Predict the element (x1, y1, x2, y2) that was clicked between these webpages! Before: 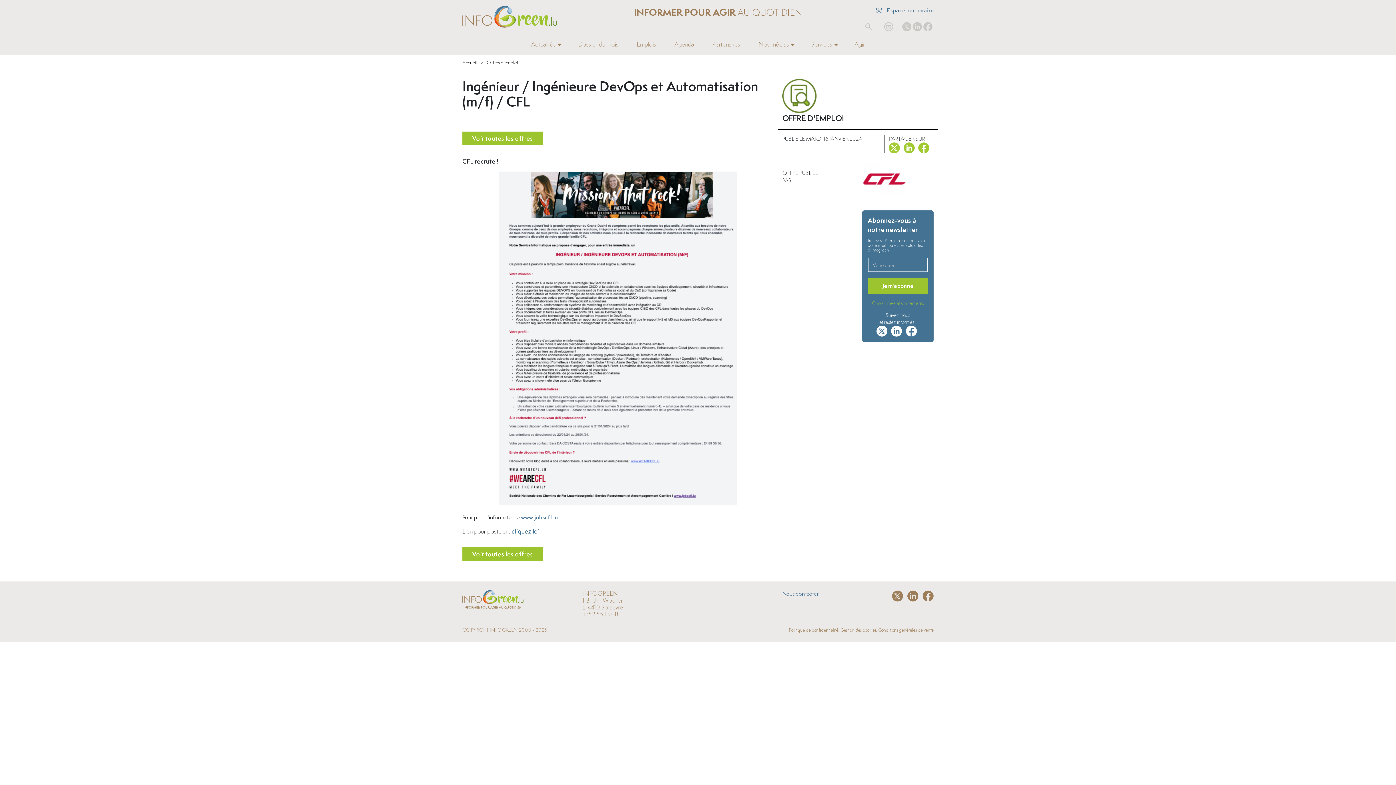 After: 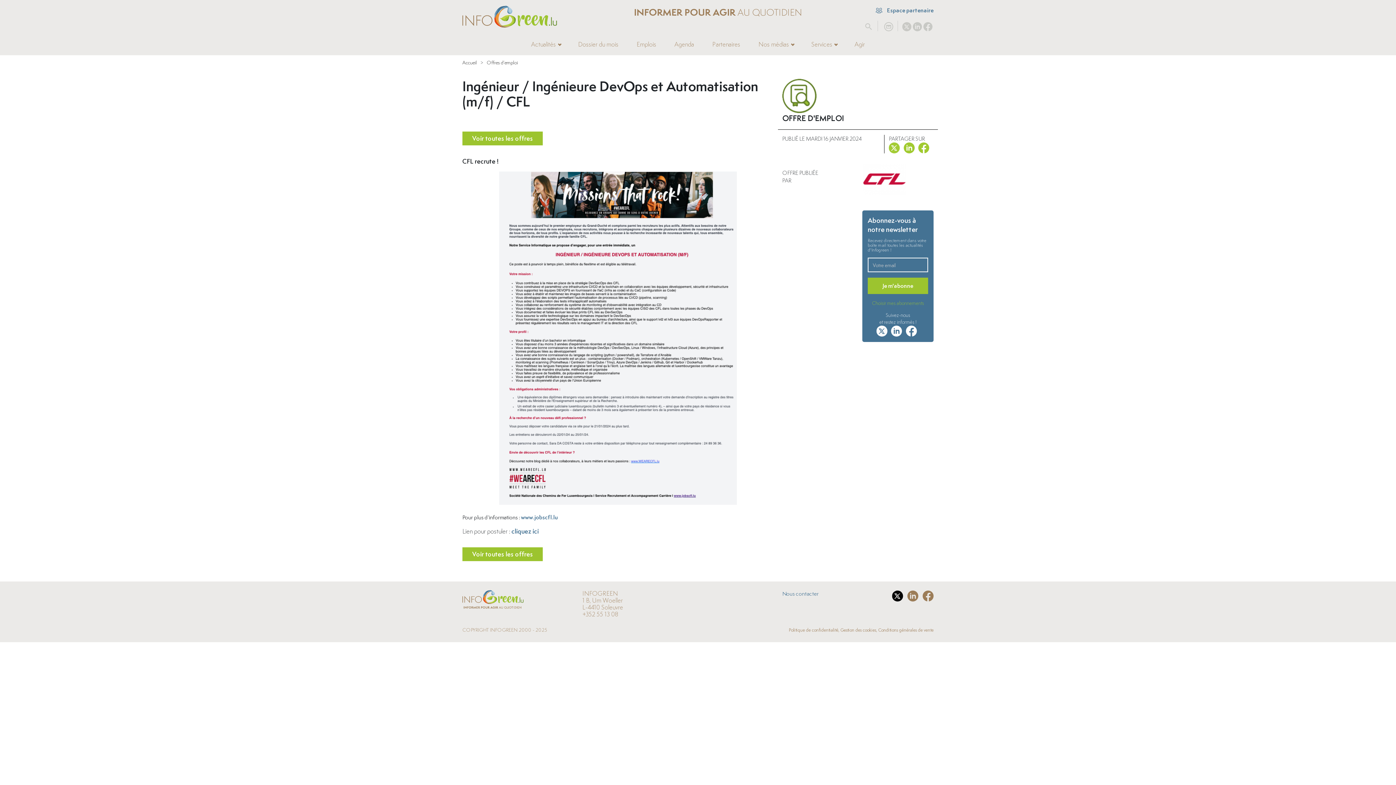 Action: bbox: (892, 590, 903, 598)